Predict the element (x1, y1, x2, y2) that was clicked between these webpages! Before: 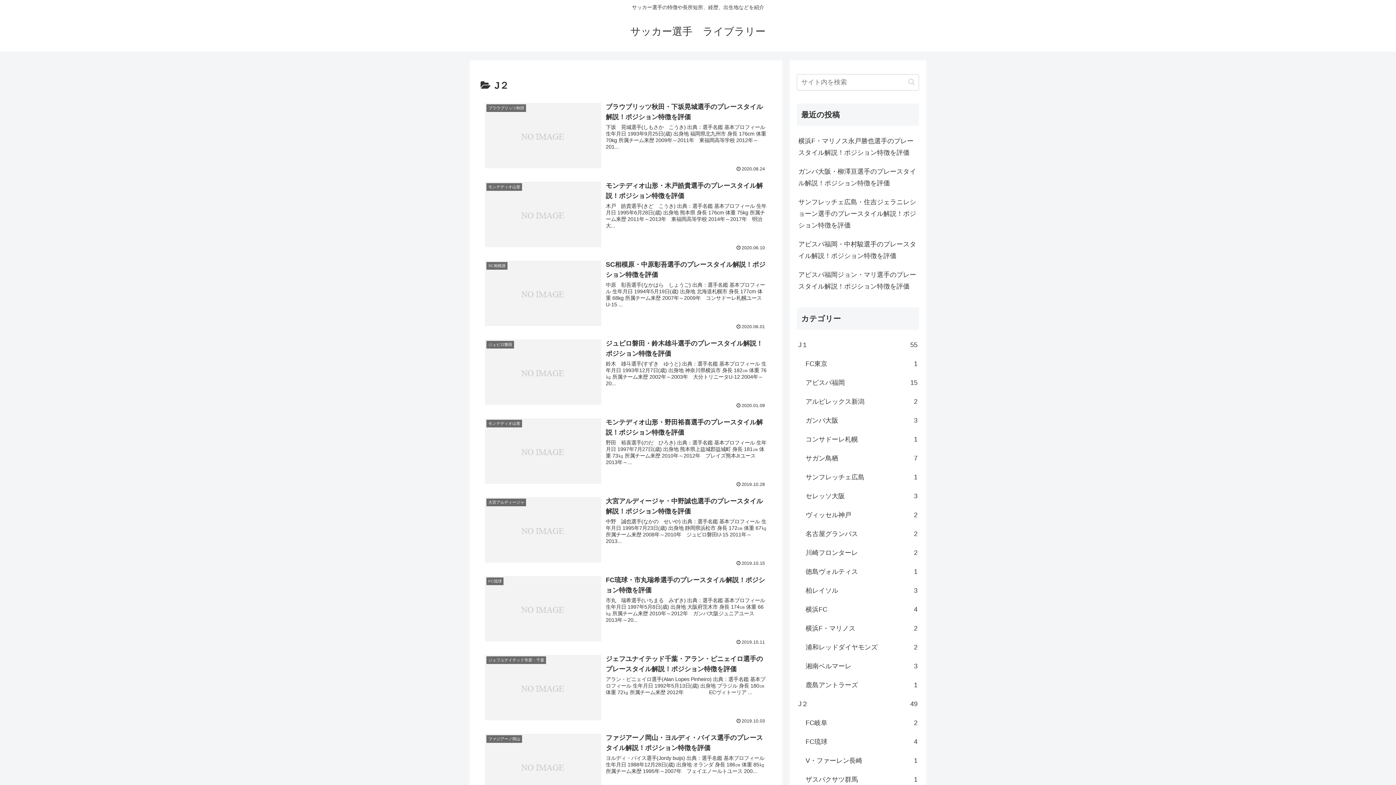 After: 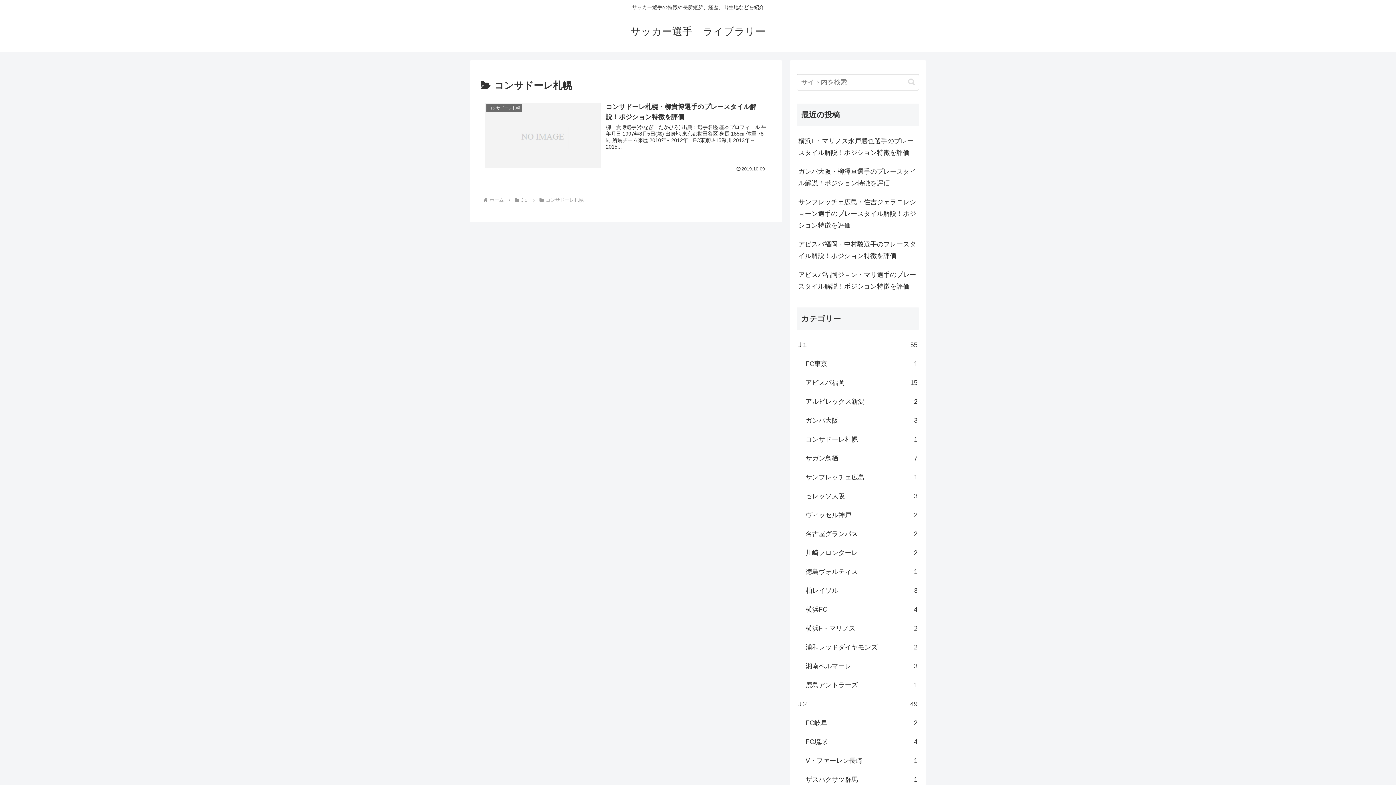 Action: label: コンサドーレ札幌
1 bbox: (804, 430, 919, 449)